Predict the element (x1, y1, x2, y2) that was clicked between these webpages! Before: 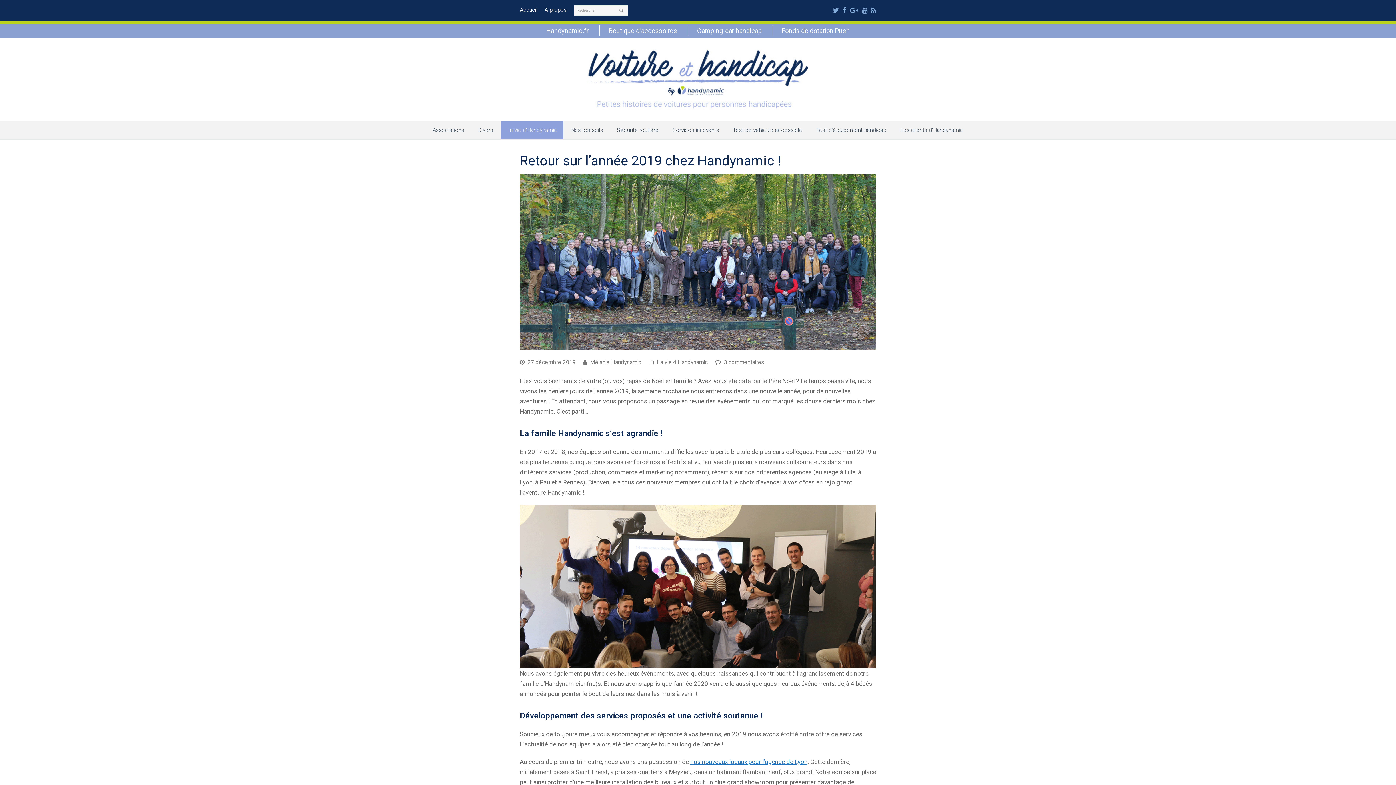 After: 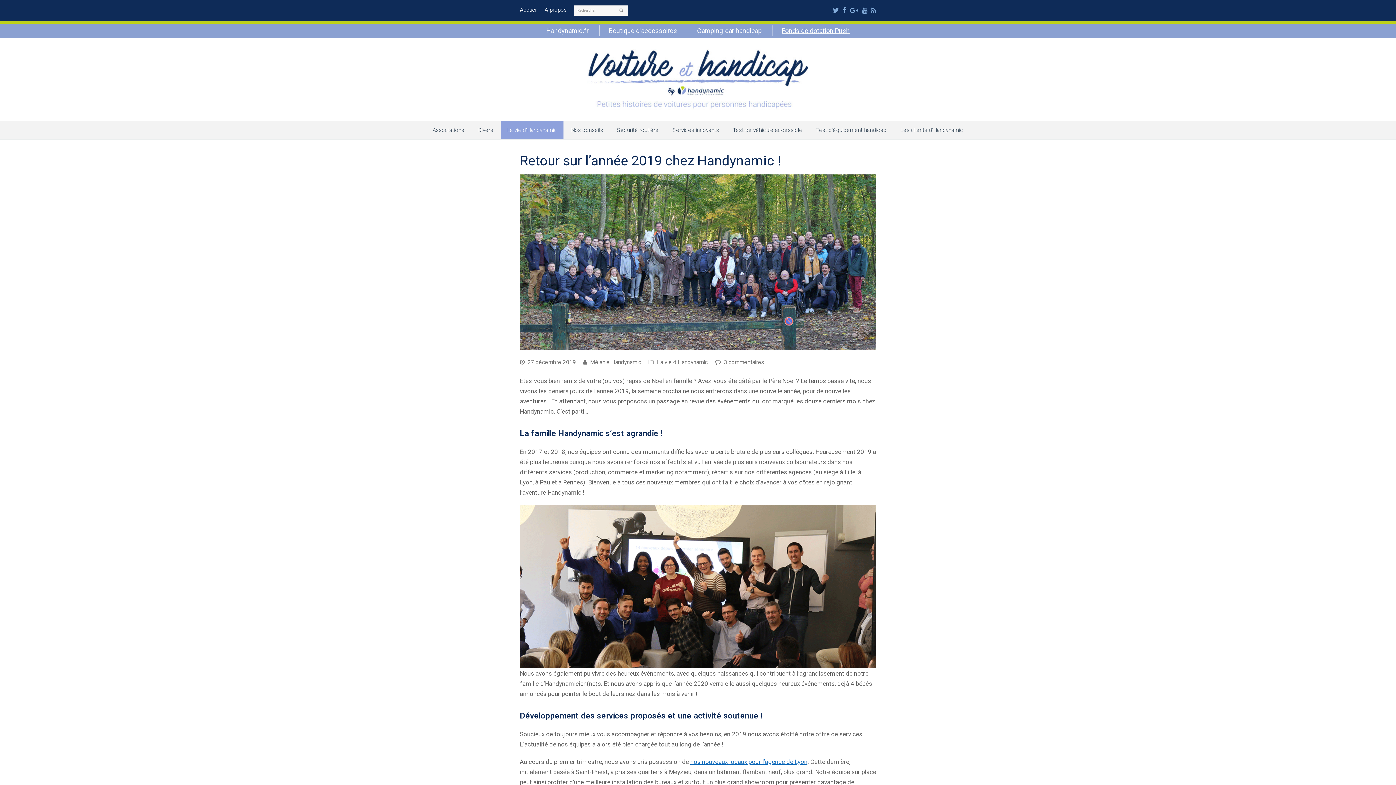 Action: label: Fonds de dotation Push bbox: (772, 25, 859, 36)